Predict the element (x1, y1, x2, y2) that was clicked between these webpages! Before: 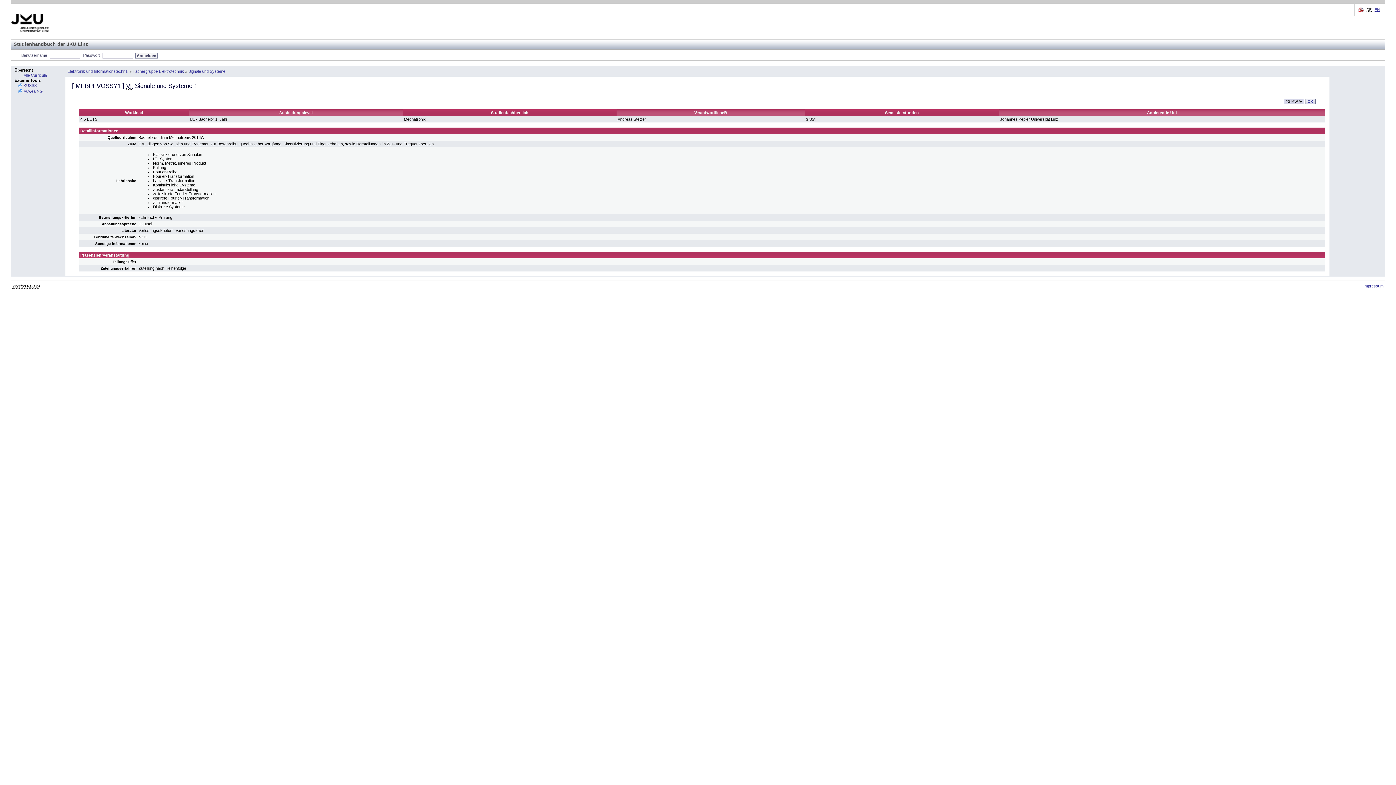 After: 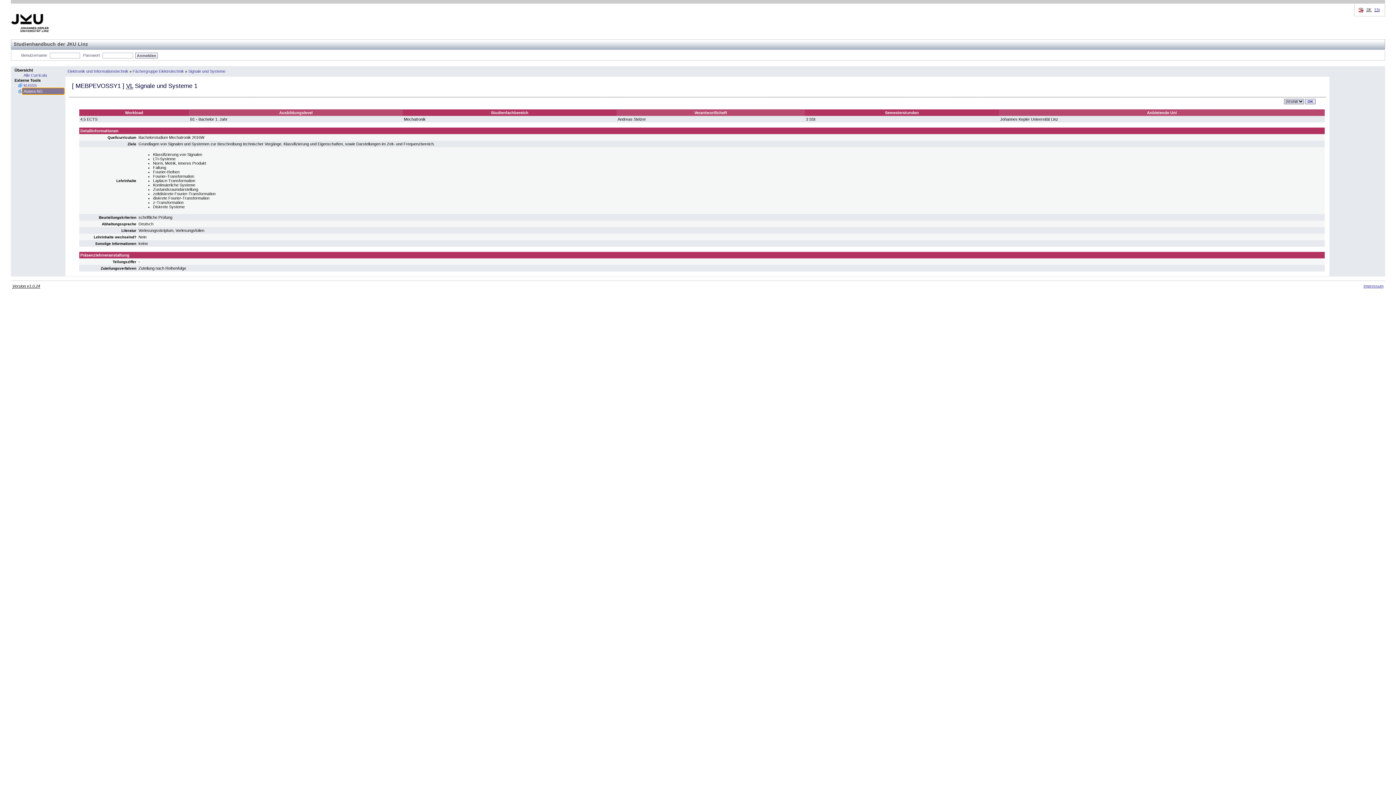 Action: bbox: (22, 88, 64, 94) label: Auwea NG